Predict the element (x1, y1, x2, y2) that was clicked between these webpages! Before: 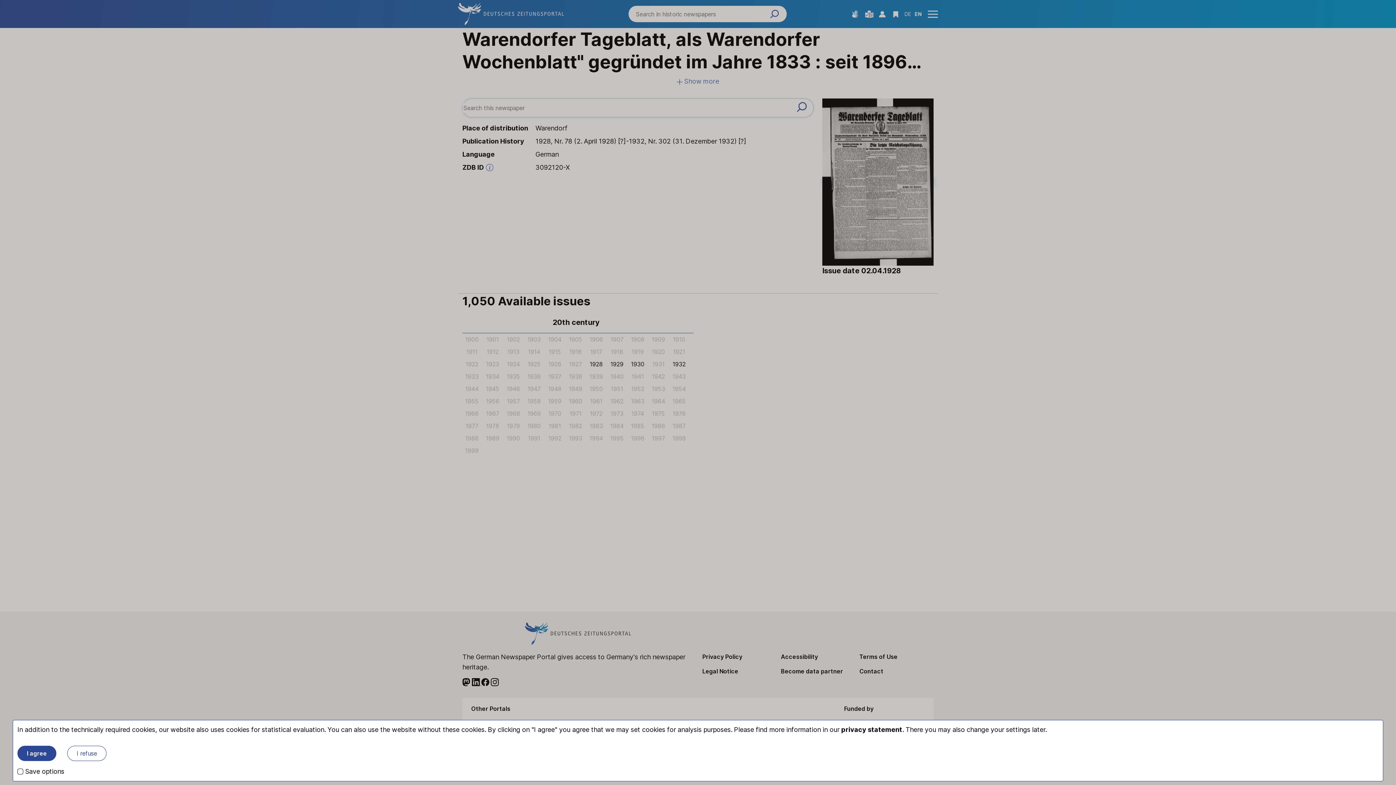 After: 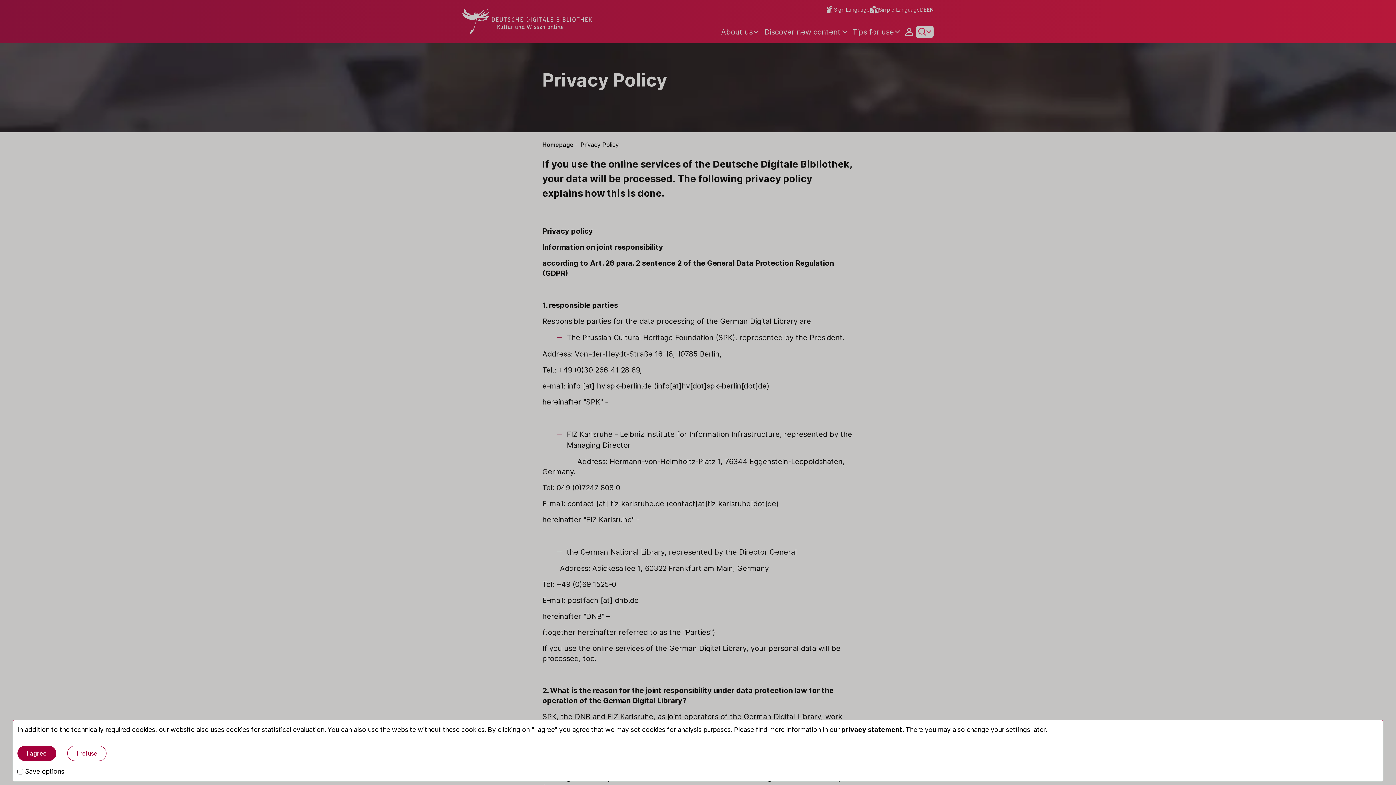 Action: label: privacy statement bbox: (841, 726, 902, 733)